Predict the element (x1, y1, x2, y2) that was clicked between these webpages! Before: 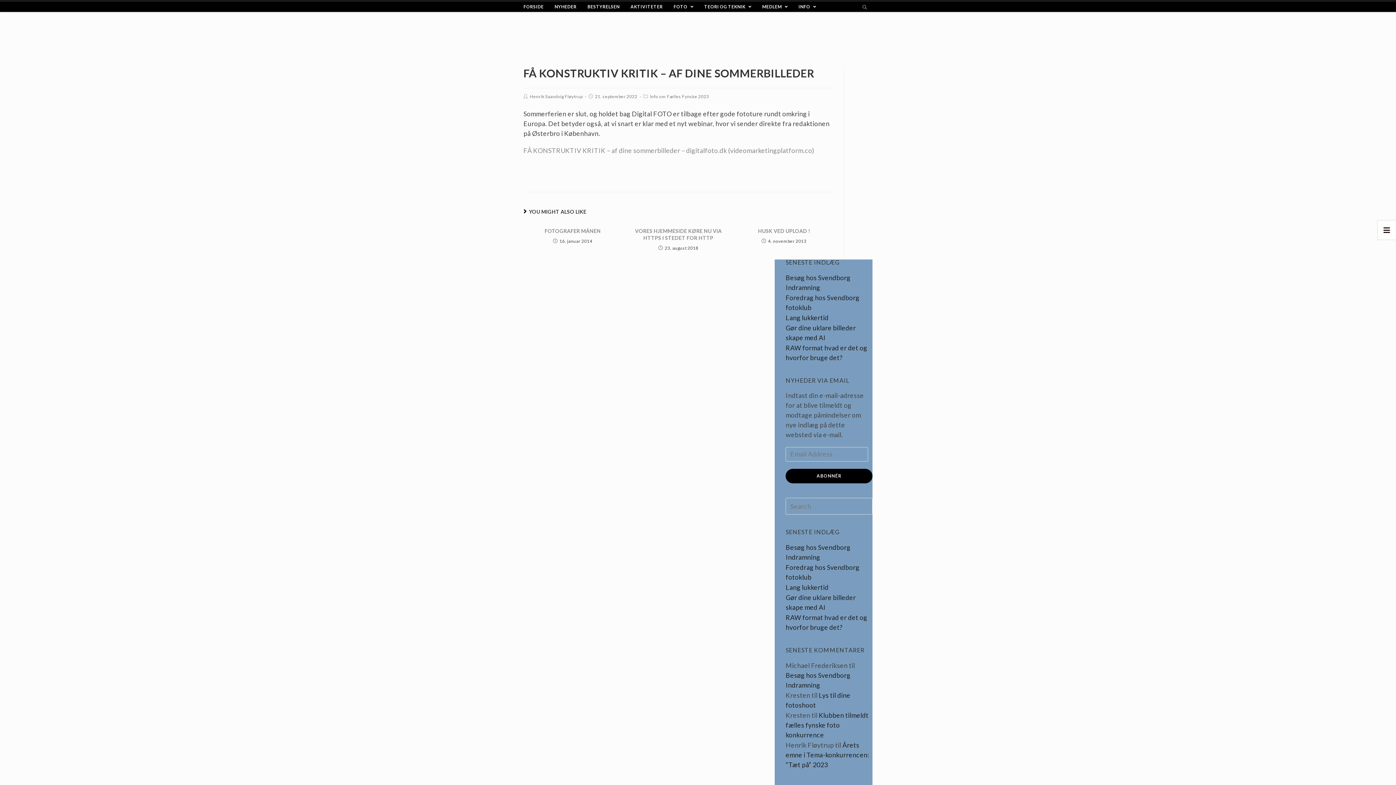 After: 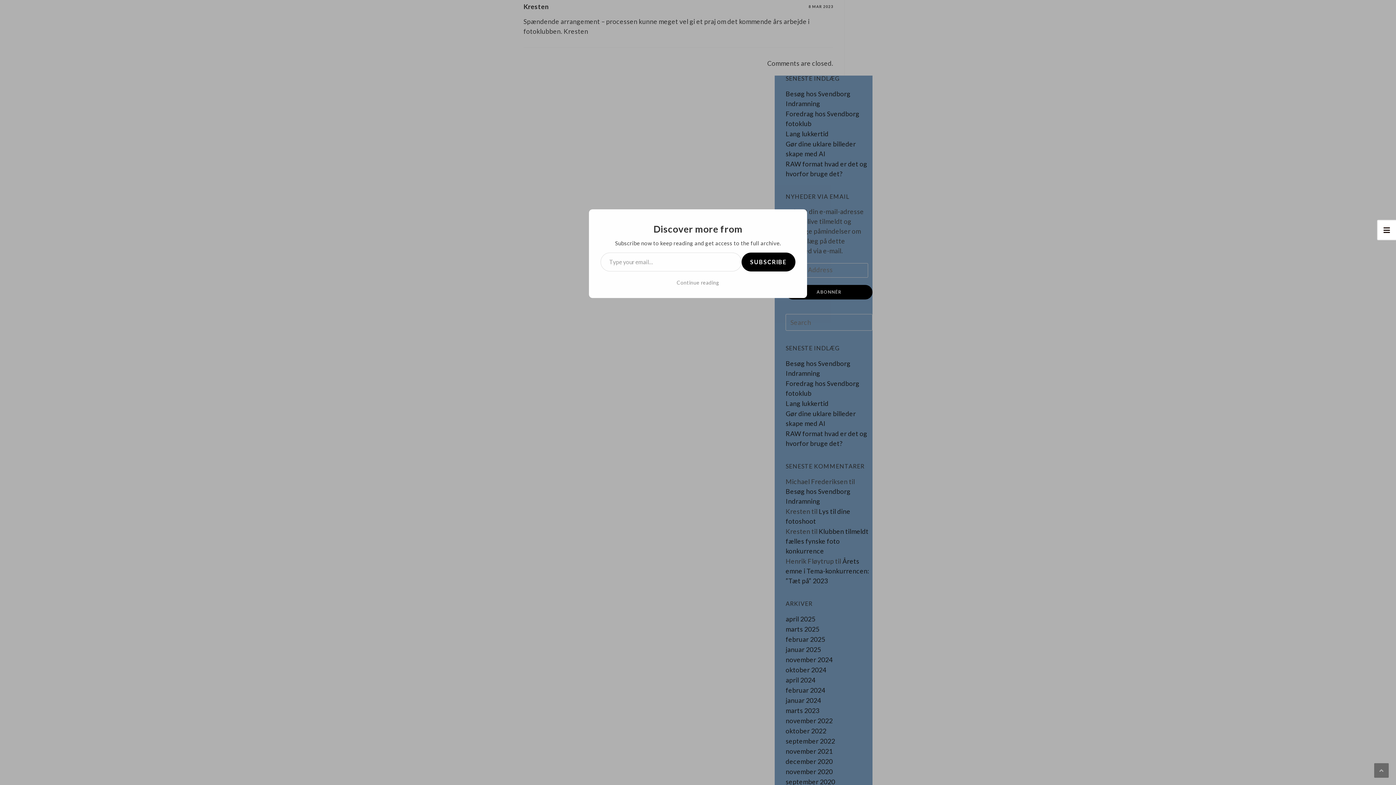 Action: label: Klubben tilmeldt fælles fynske foto konkurrence bbox: (785, 711, 868, 739)